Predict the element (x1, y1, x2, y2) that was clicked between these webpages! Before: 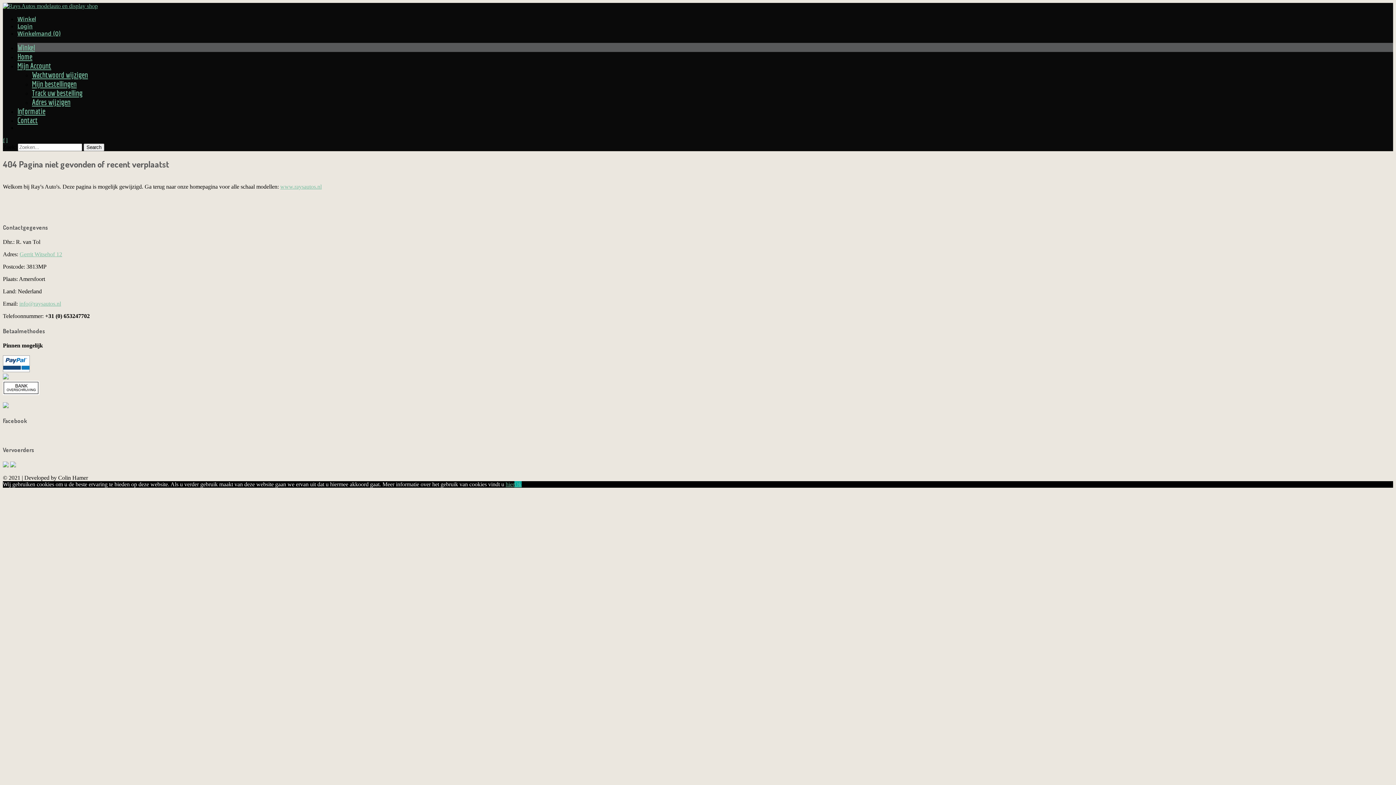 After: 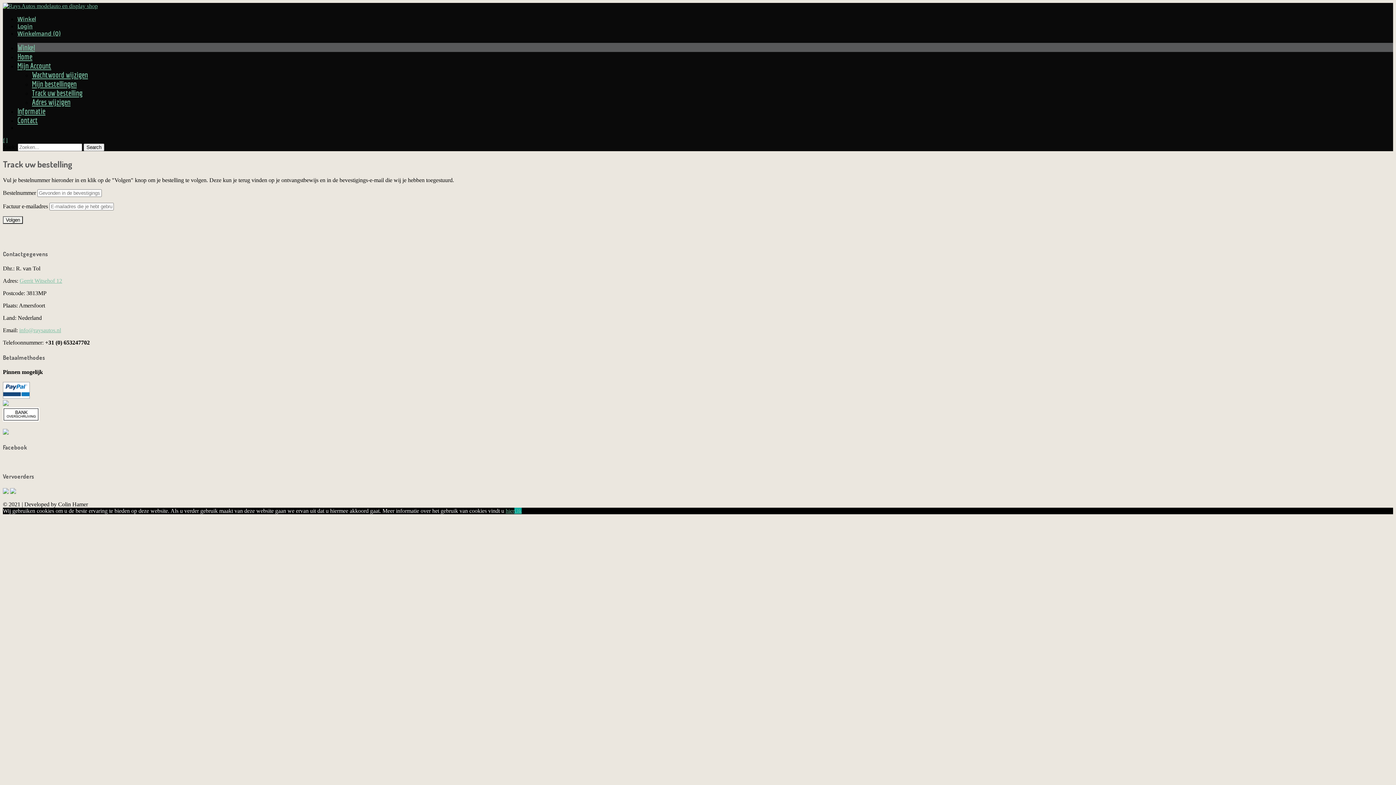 Action: bbox: (32, 88, 82, 97) label: Track uw bestelling